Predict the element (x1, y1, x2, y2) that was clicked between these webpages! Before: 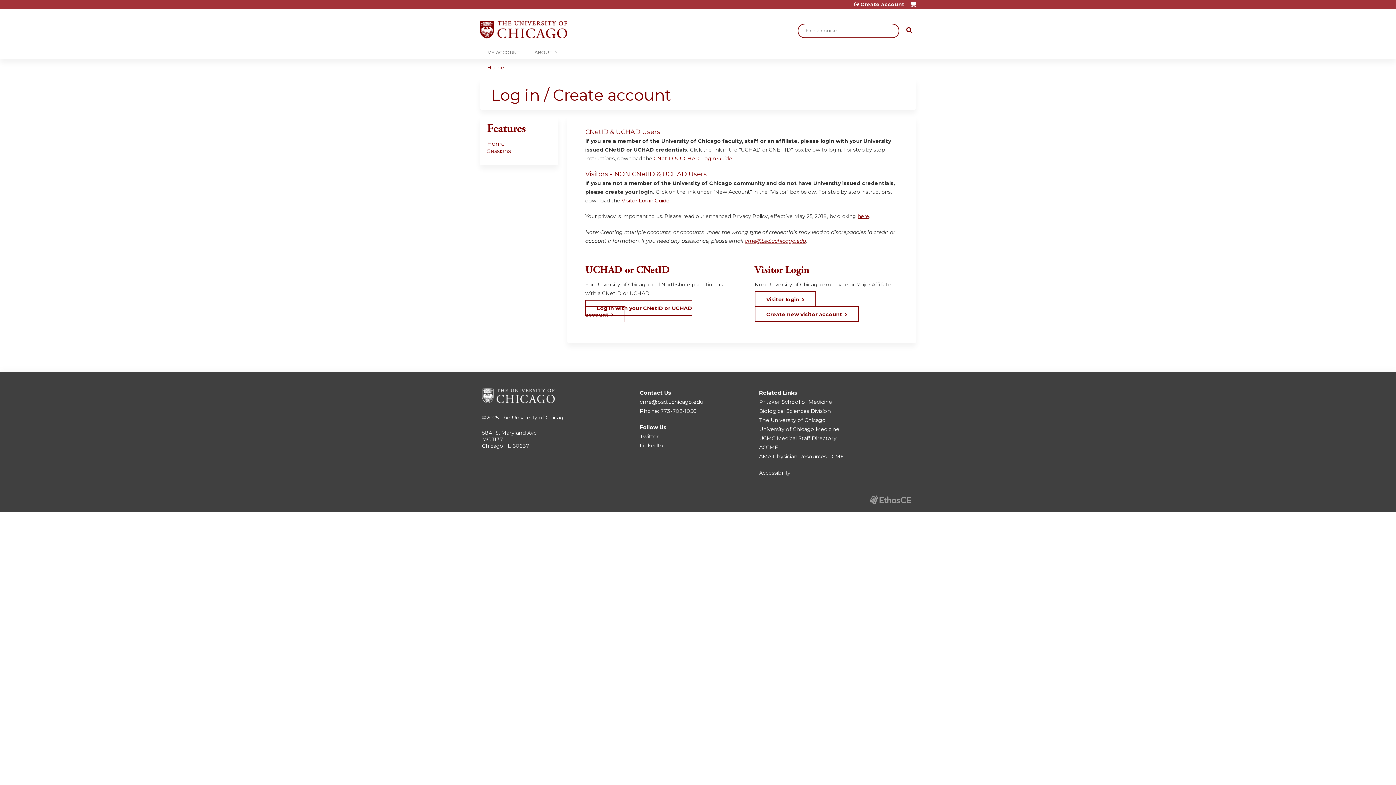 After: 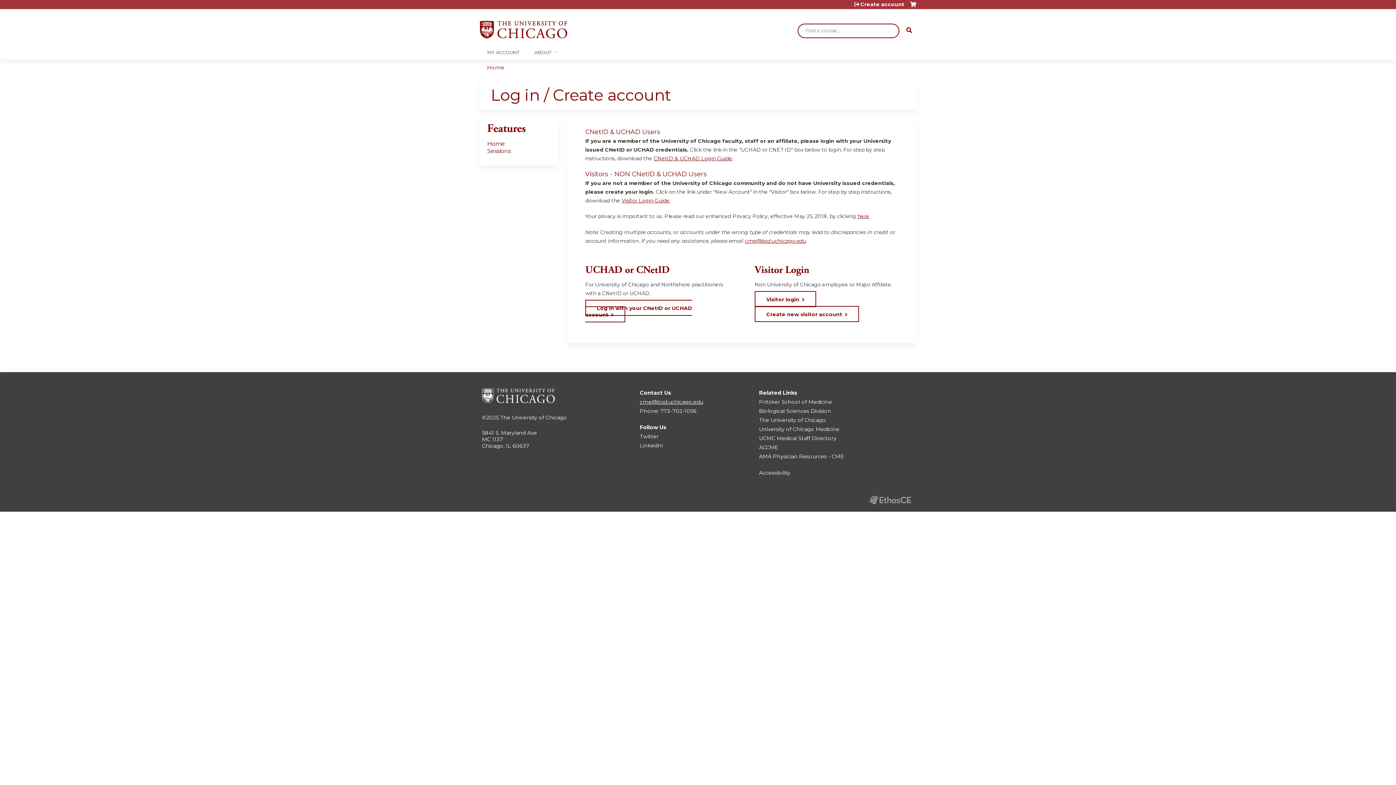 Action: bbox: (640, 398, 703, 405) label: cme@bsd.uchicago.edu